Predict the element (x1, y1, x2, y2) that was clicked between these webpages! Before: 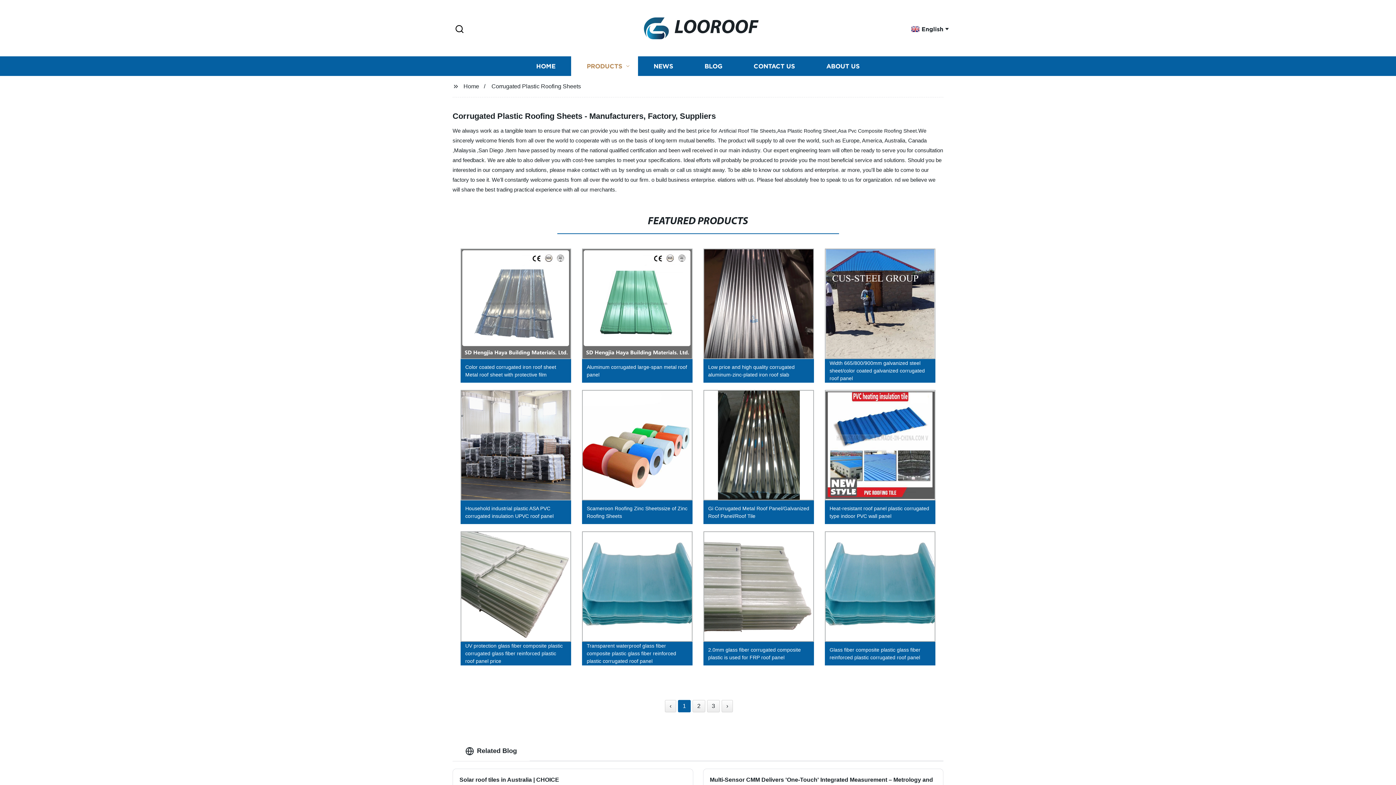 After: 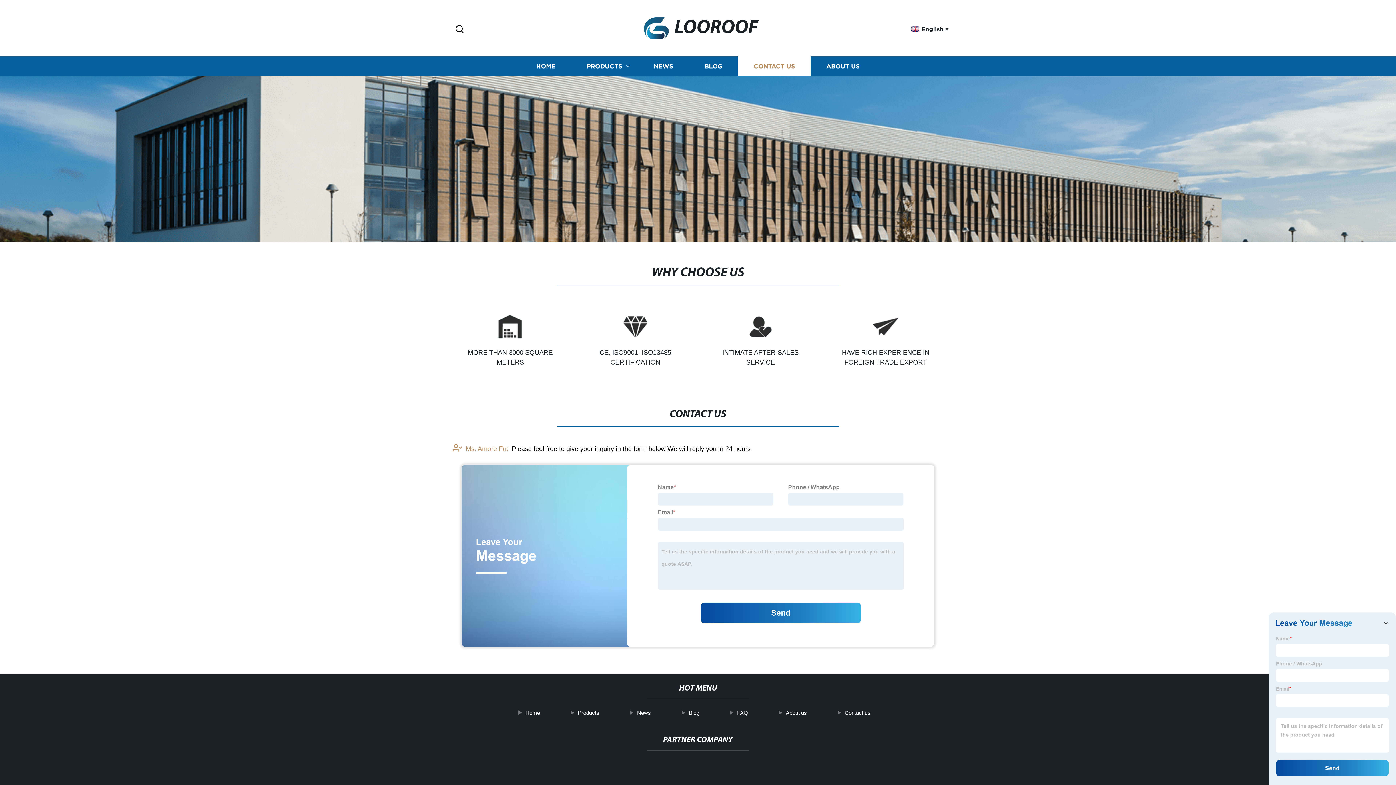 Action: label: CONTACT US bbox: (738, 56, 810, 76)